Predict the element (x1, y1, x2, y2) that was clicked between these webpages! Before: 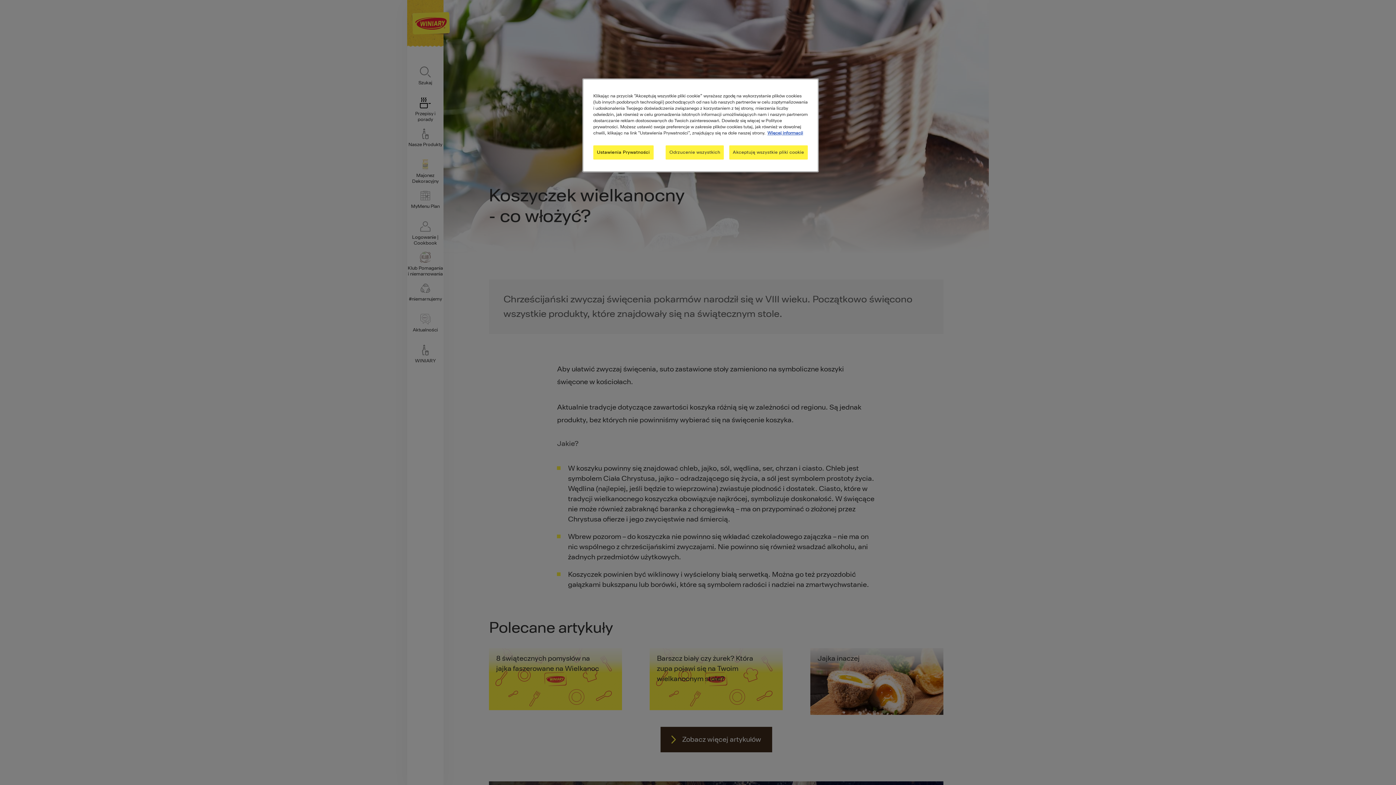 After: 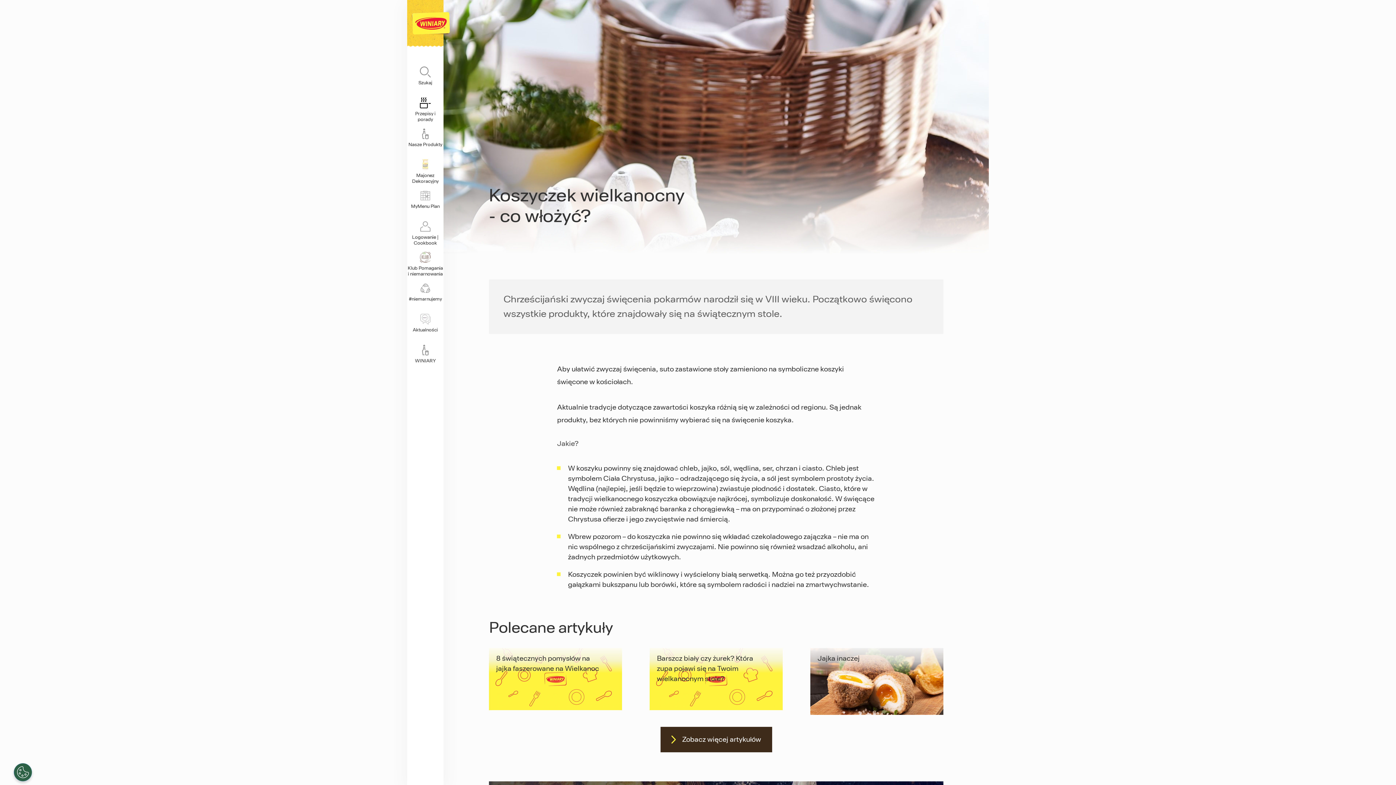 Action: bbox: (665, 145, 724, 159) label: Odrzucenie wszystkich